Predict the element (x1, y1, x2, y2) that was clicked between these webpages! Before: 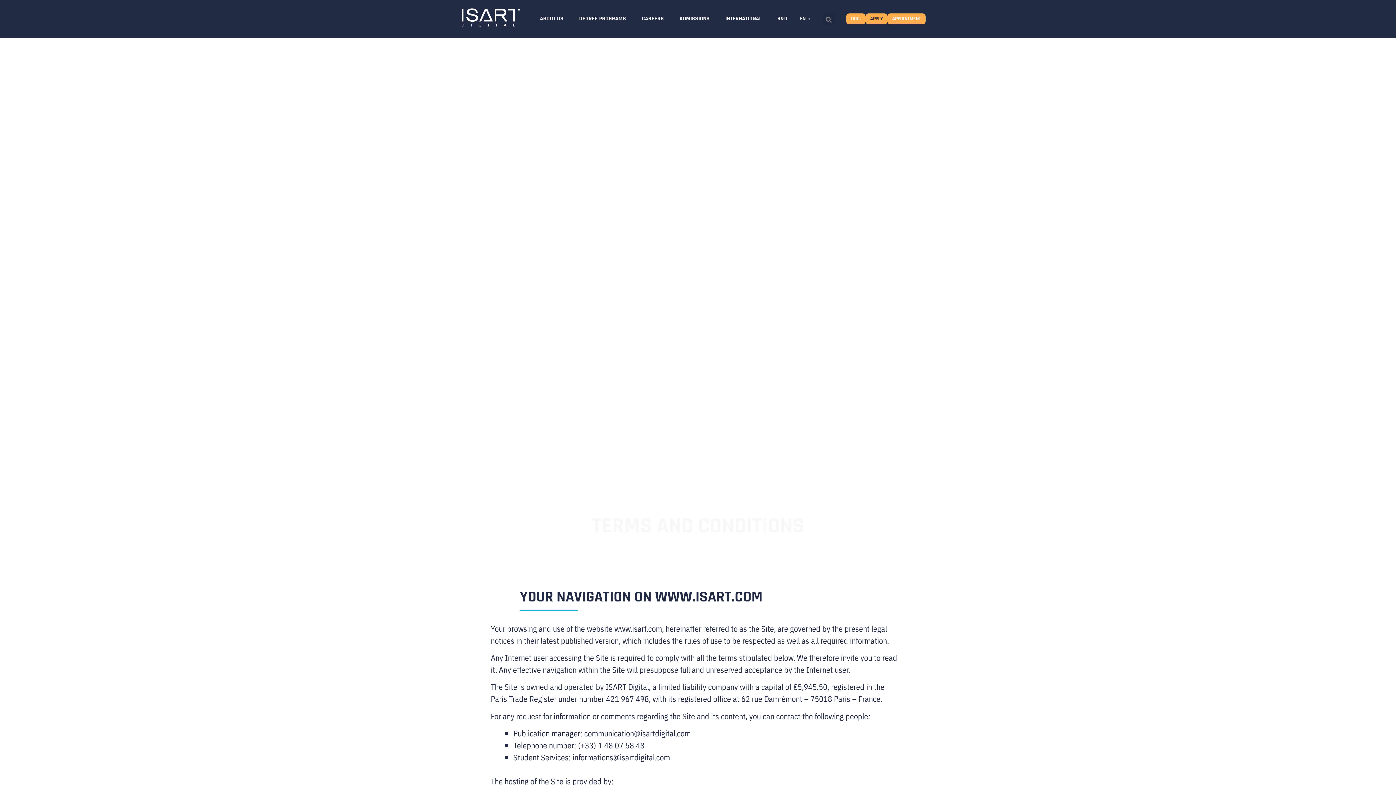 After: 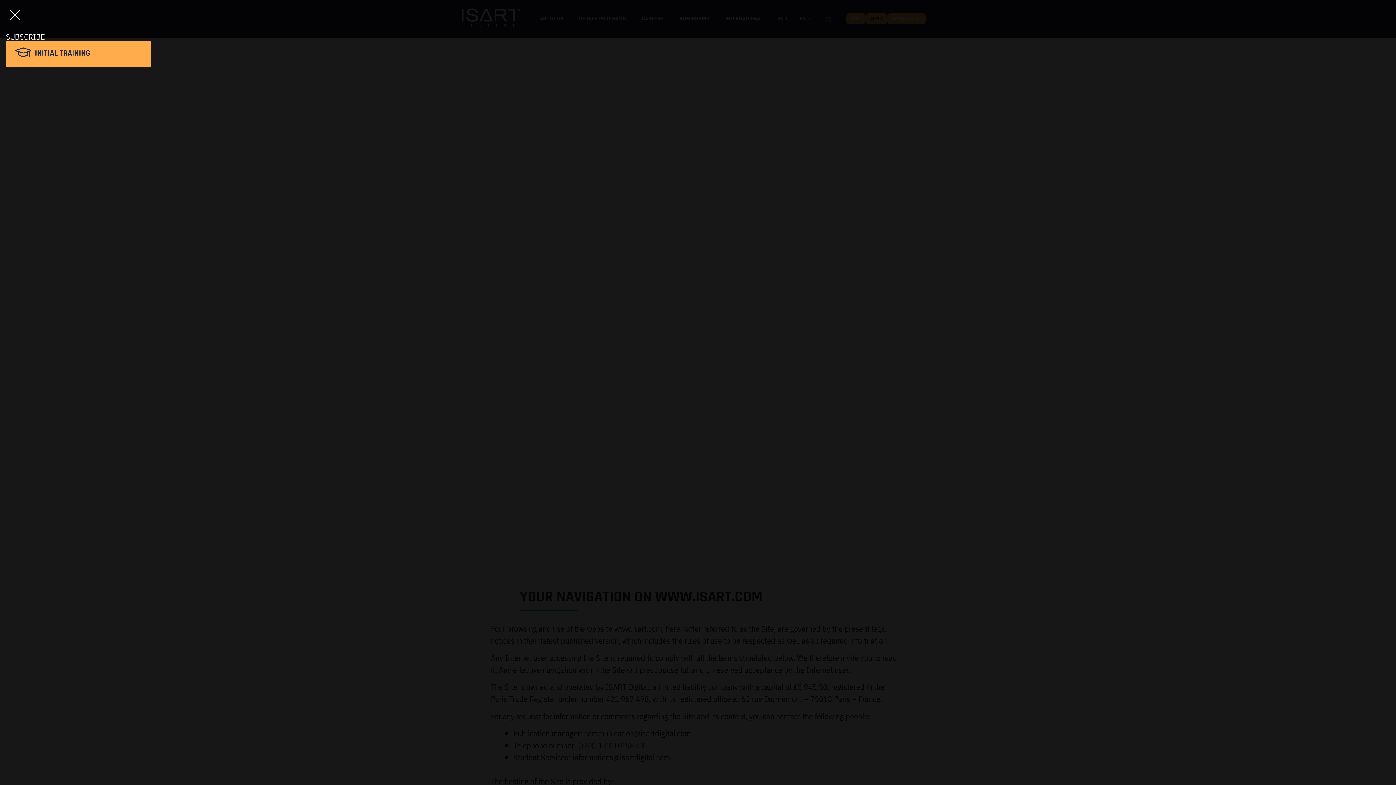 Action: label: Apply to ISART Digital bbox: (865, 13, 887, 24)